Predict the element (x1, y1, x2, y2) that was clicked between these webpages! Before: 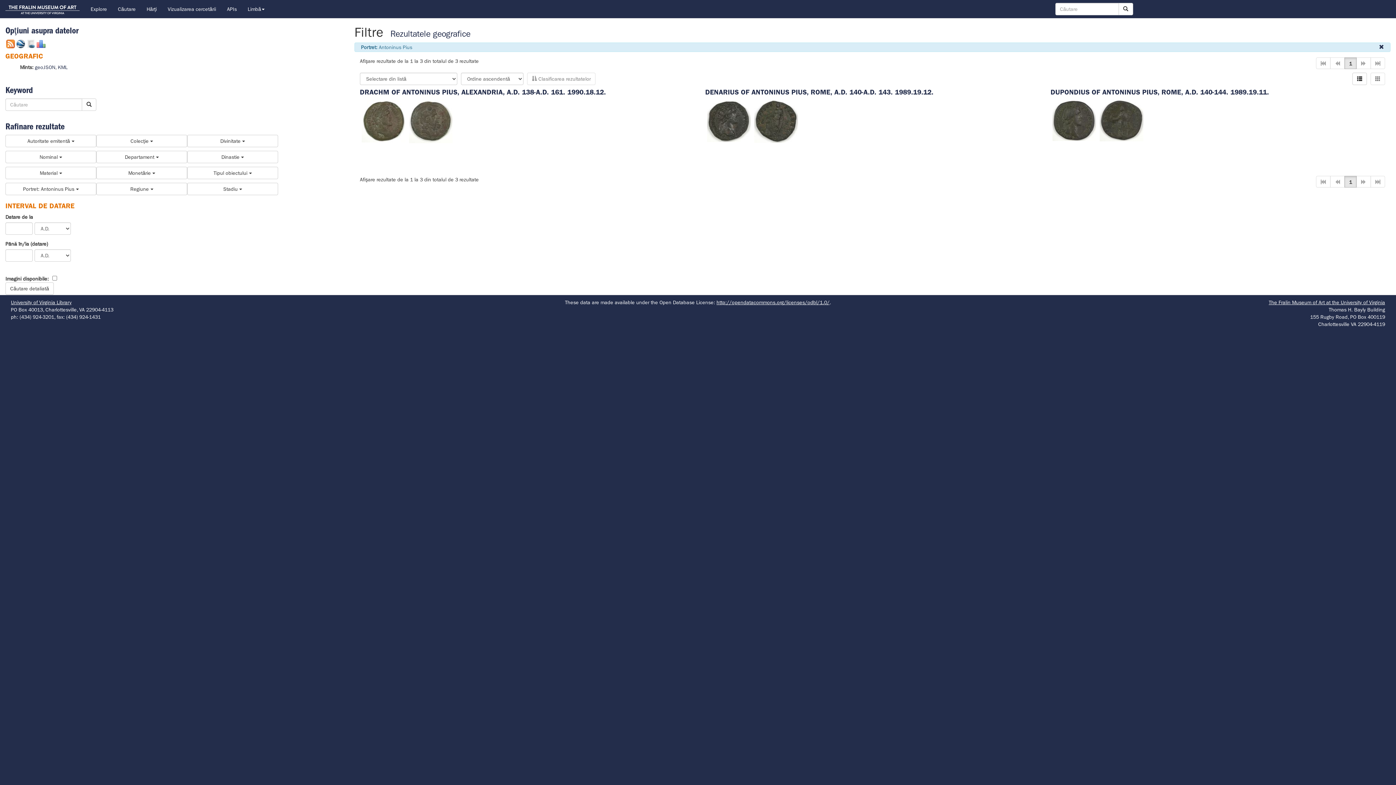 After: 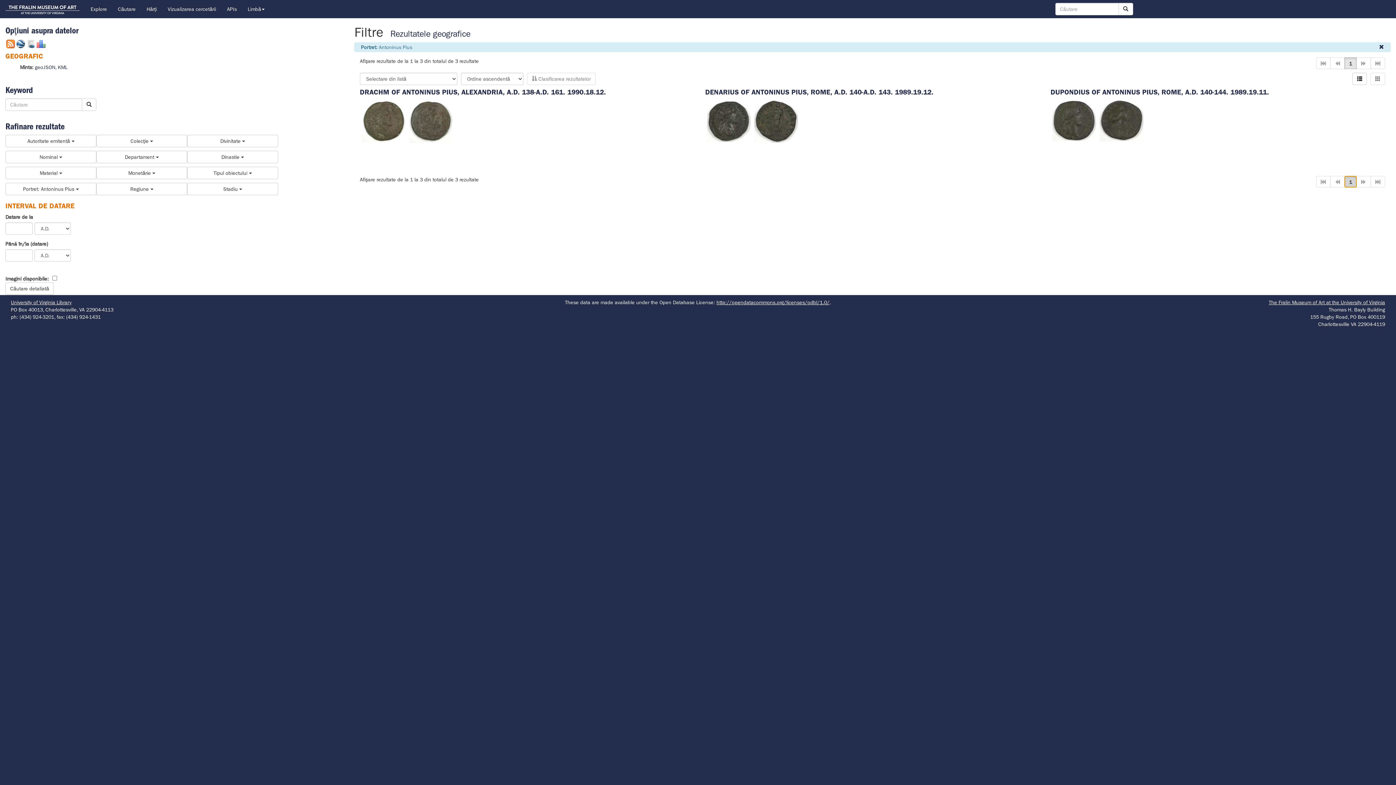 Action: bbox: (1344, 176, 1357, 187) label: 1